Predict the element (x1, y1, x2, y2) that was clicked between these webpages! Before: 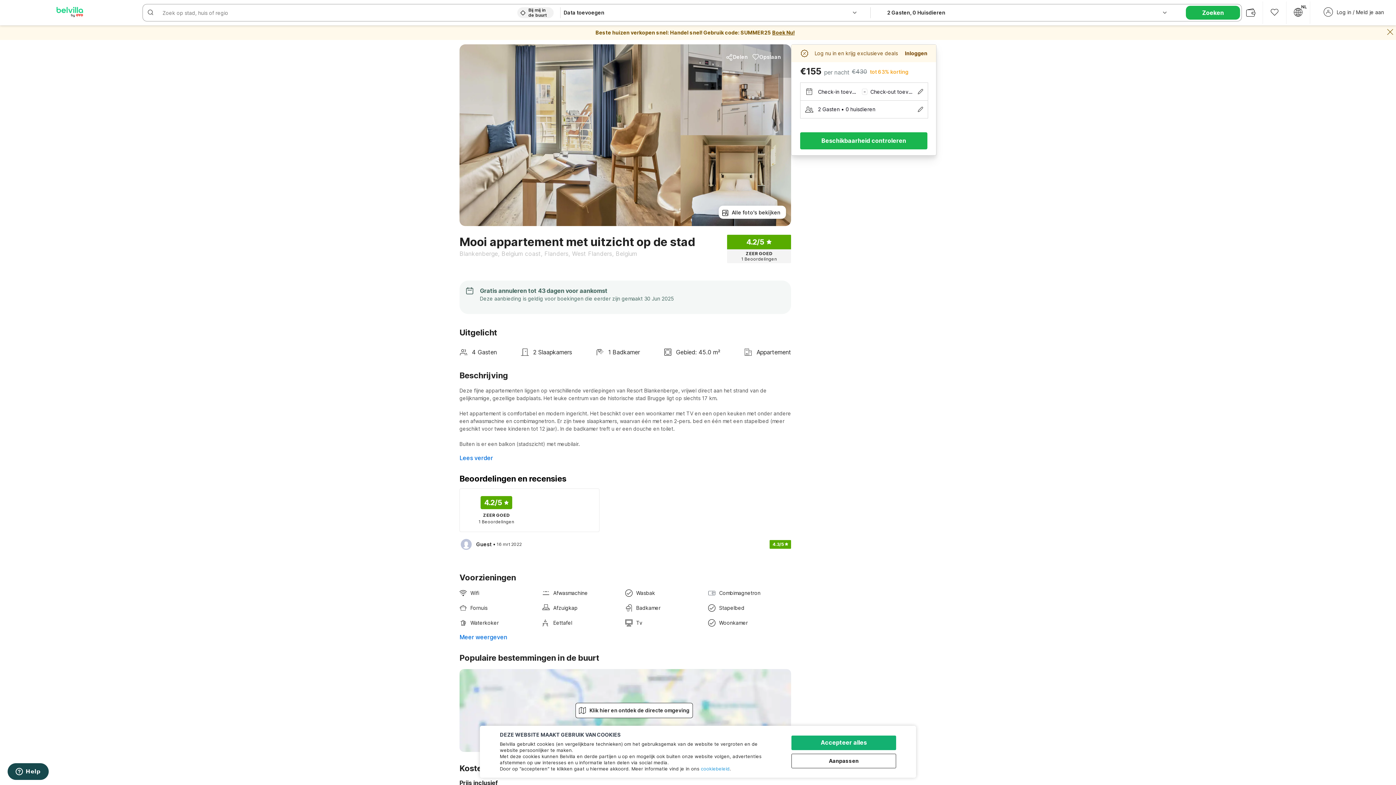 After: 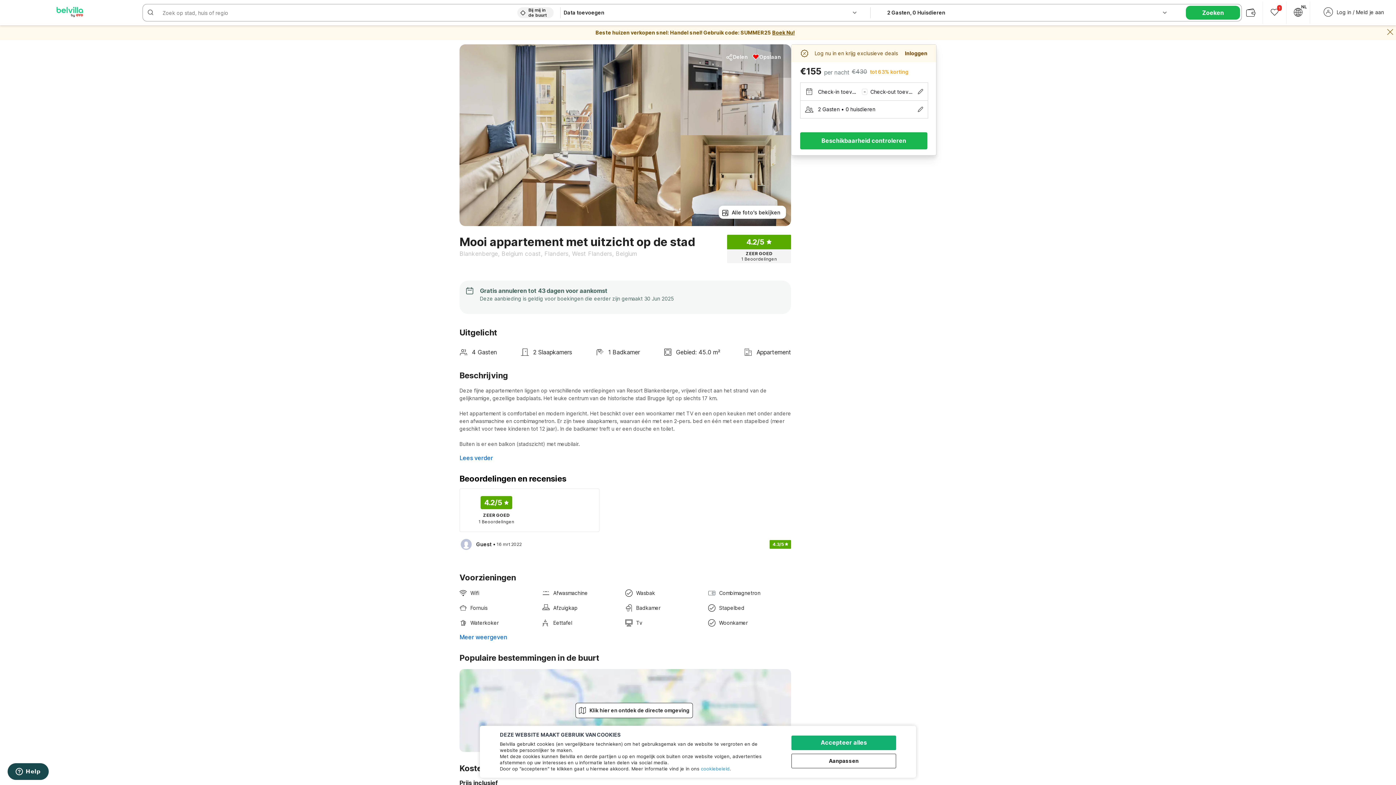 Action: label: Opslaan bbox: (750, 50, 783, 63)